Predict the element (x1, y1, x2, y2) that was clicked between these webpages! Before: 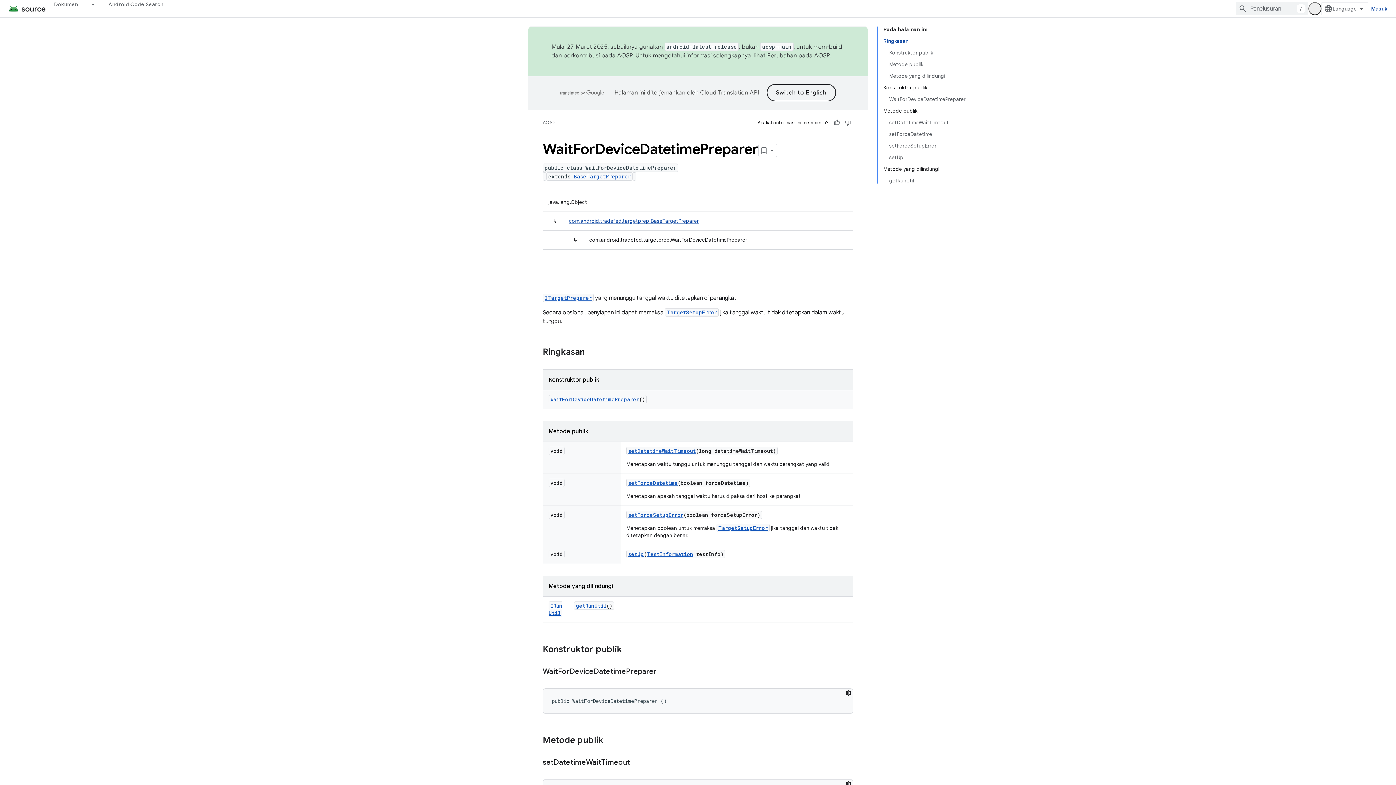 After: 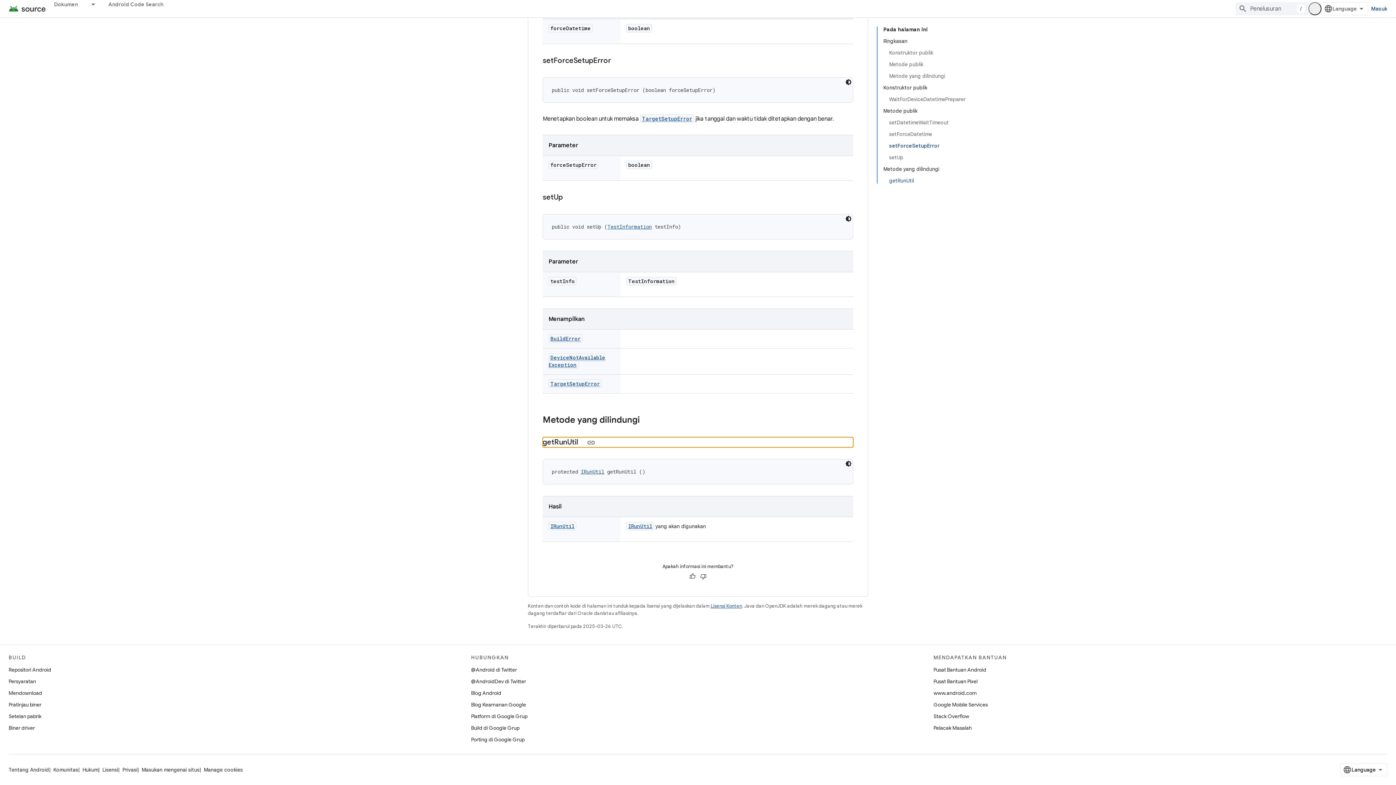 Action: label: getRunUtil bbox: (889, 174, 965, 183)